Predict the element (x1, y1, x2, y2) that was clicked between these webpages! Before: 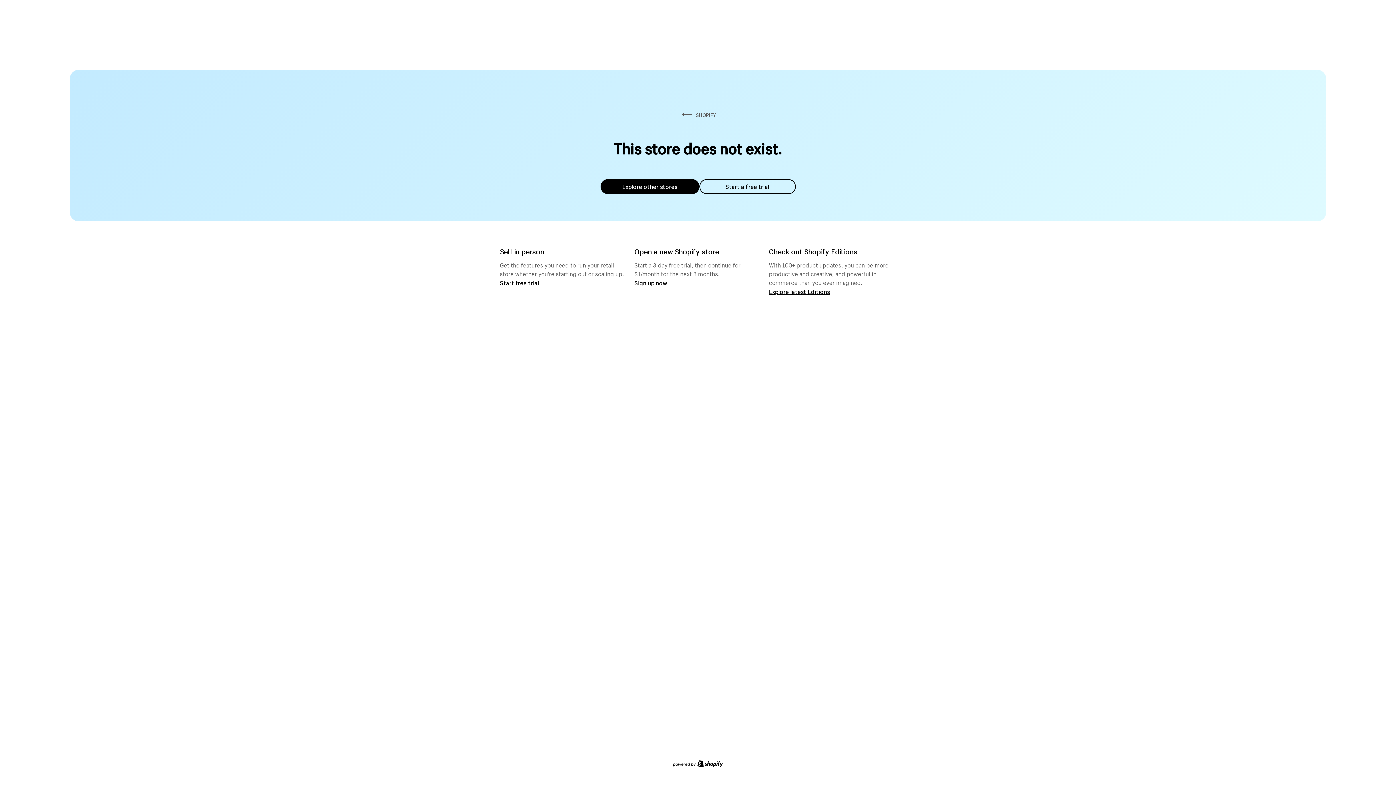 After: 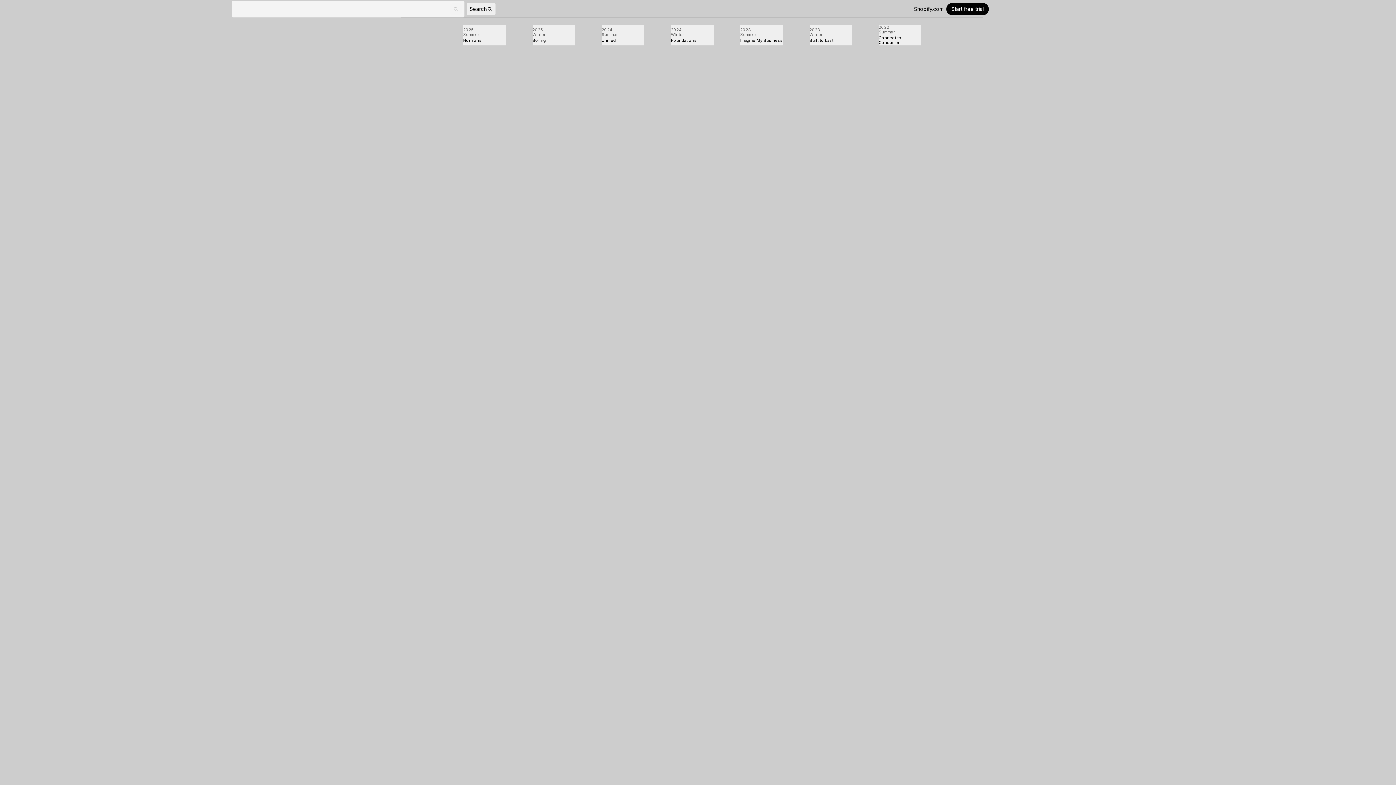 Action: label: Explore latest Editions bbox: (769, 287, 830, 295)